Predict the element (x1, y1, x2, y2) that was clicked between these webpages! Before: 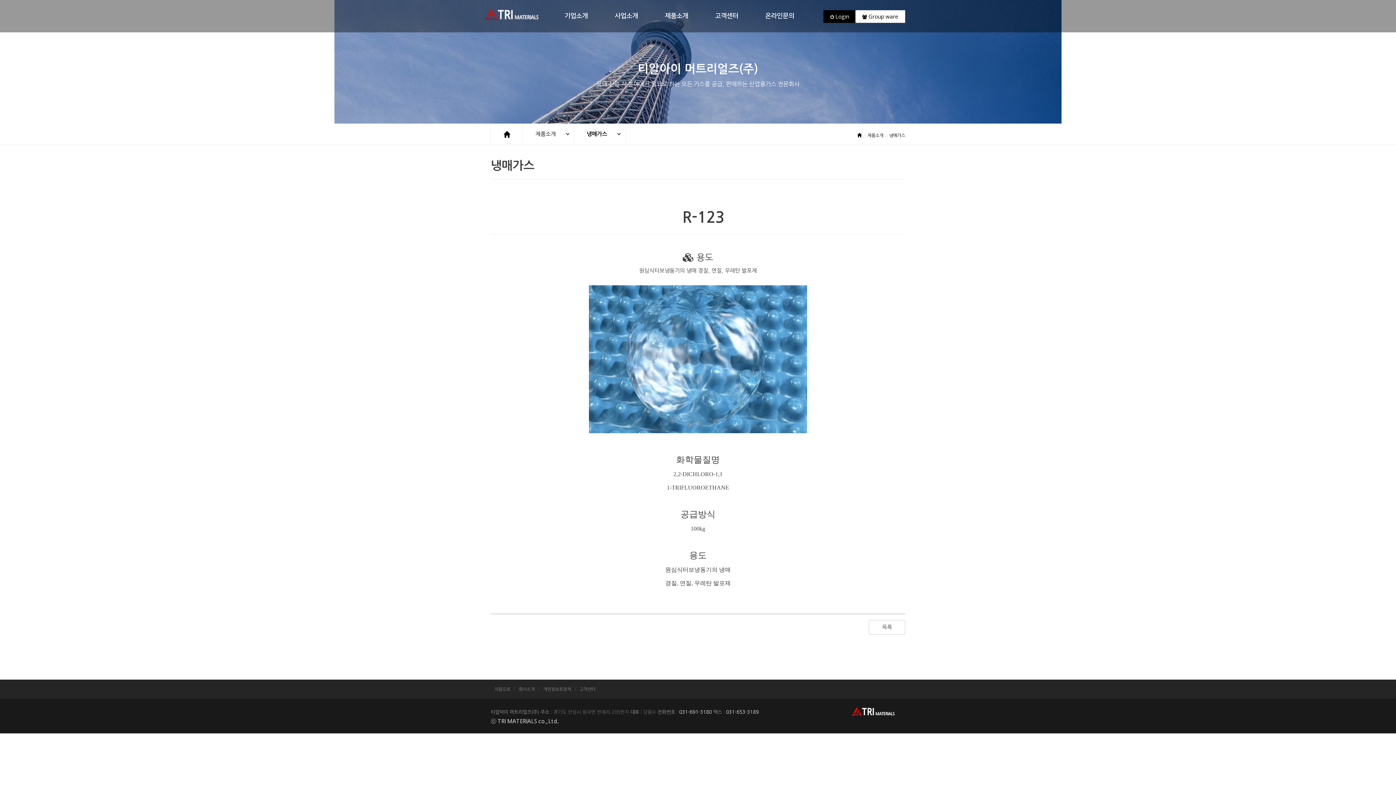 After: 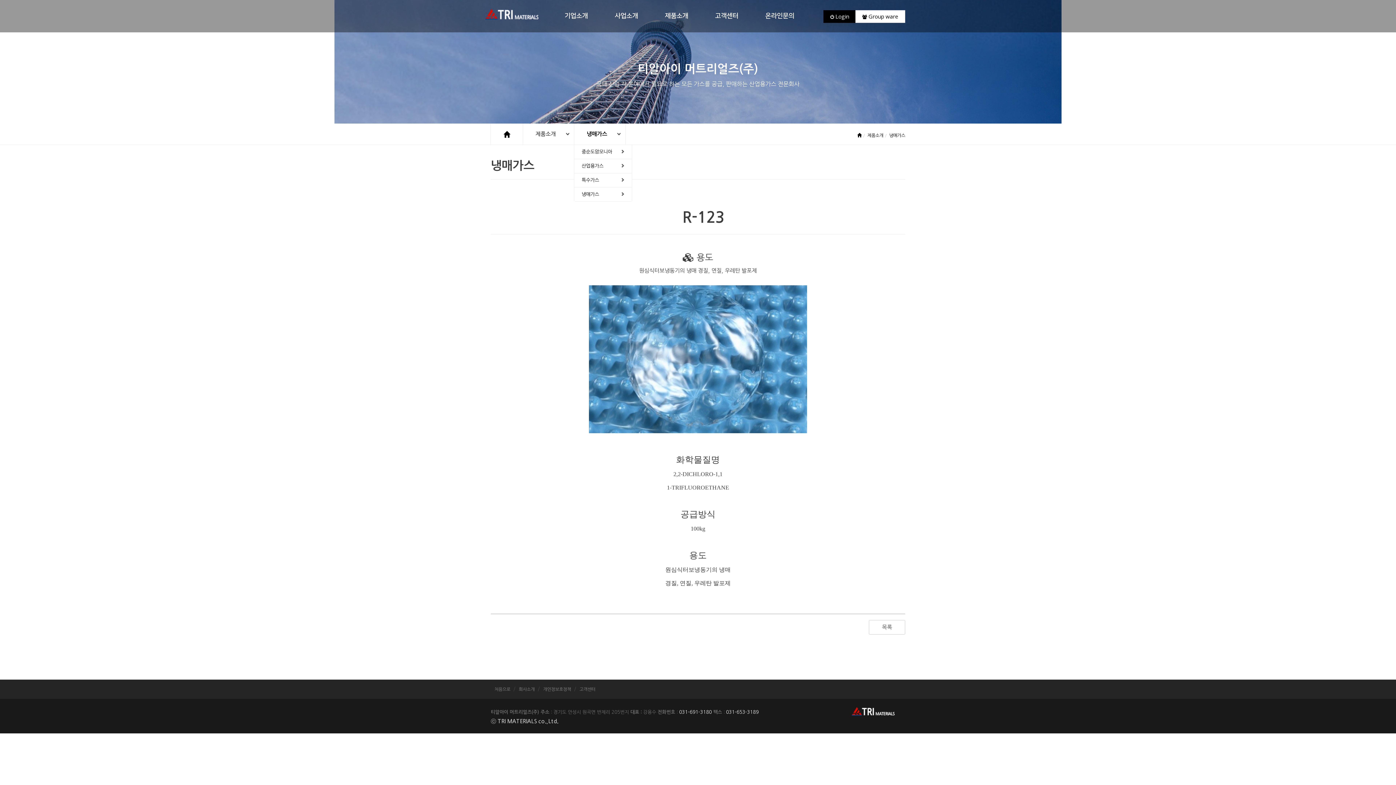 Action: label: 냉매가스 bbox: (574, 123, 620, 144)